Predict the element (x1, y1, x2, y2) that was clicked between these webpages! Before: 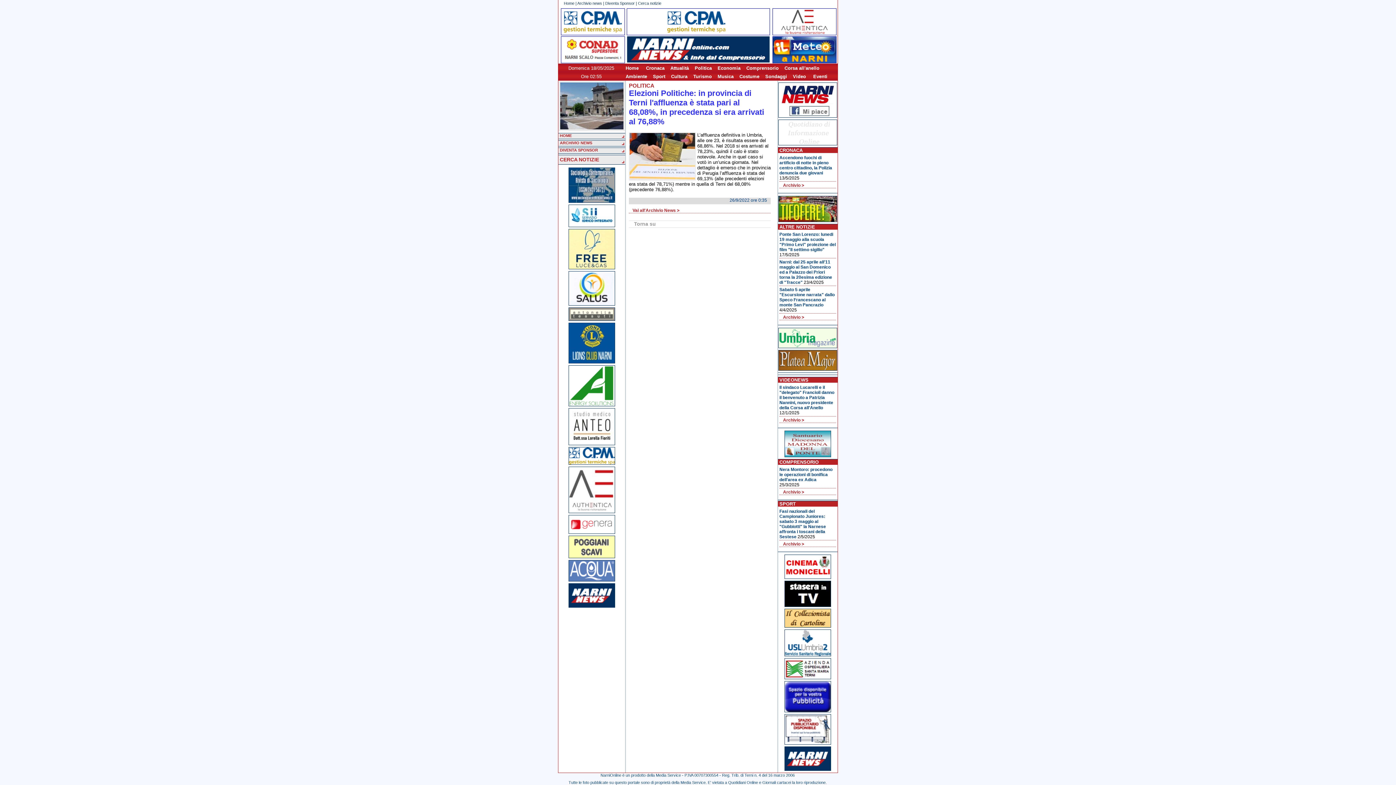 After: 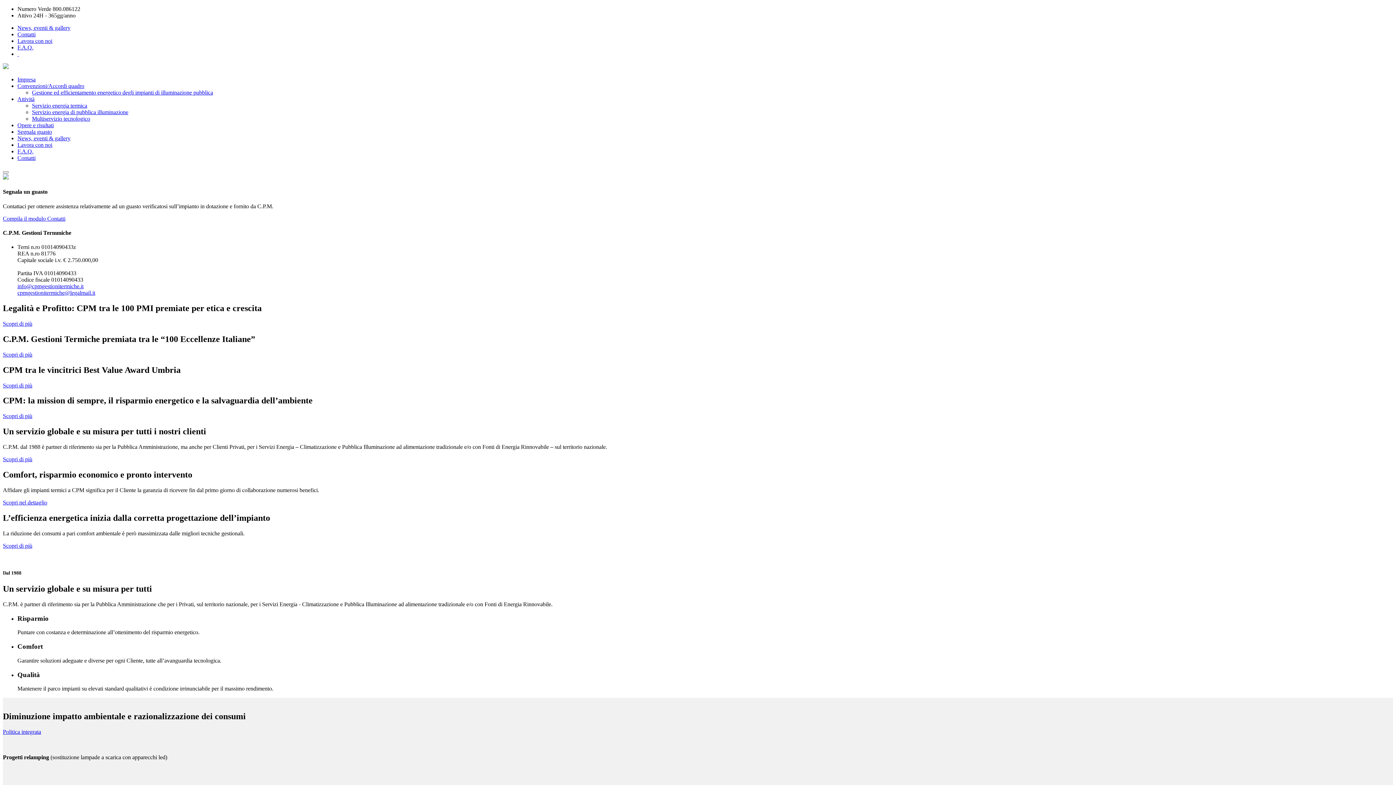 Action: bbox: (561, 8, 625, 35)